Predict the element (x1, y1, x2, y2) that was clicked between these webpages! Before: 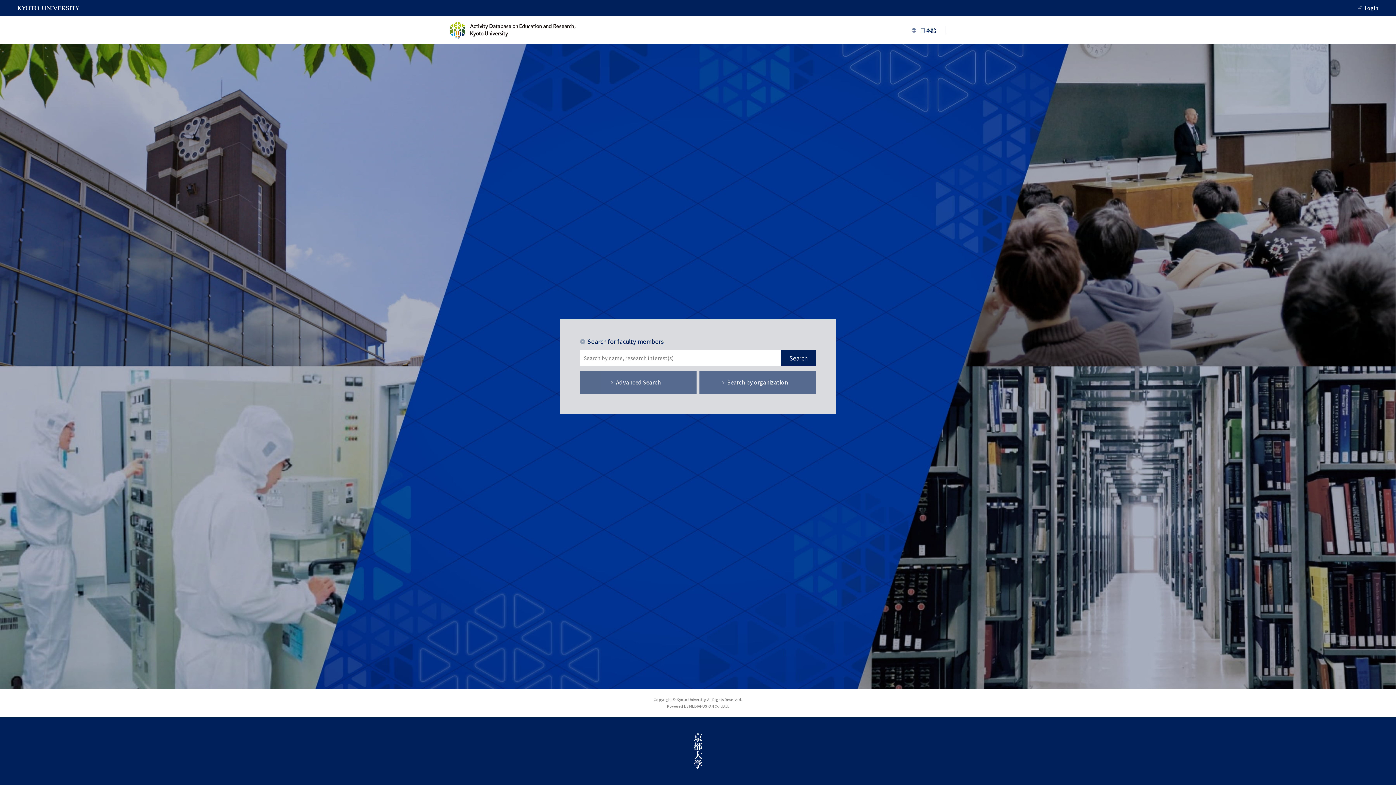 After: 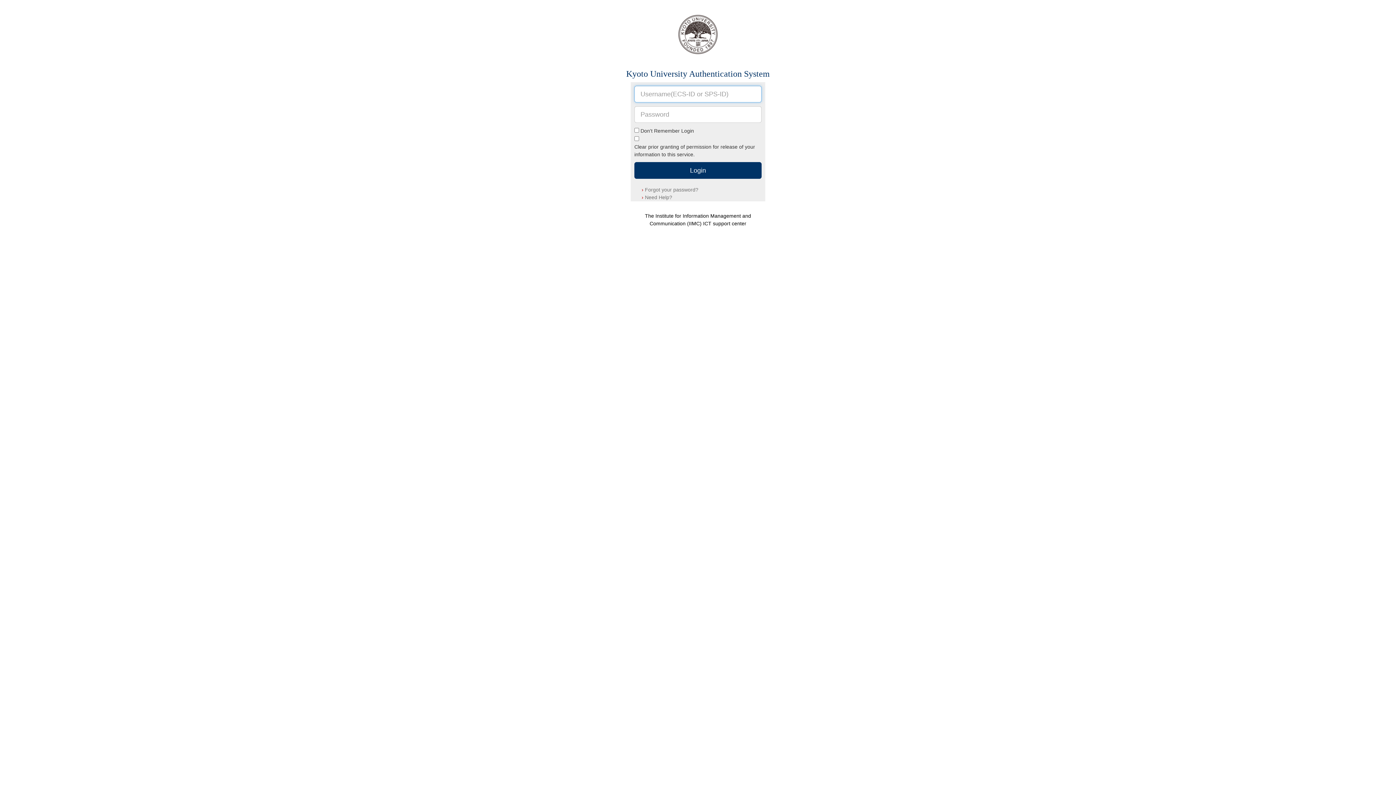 Action: bbox: (1365, 3, 1378, 12) label: Login